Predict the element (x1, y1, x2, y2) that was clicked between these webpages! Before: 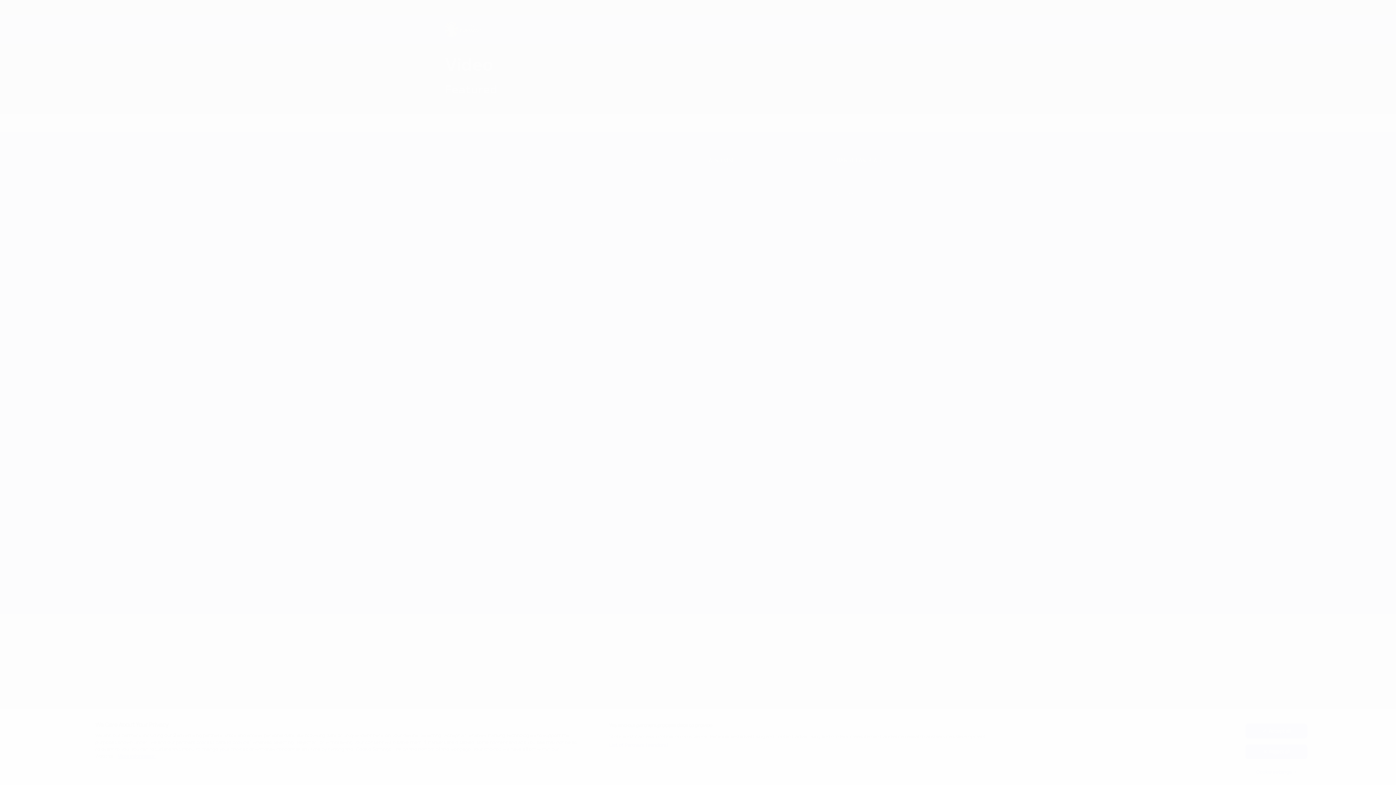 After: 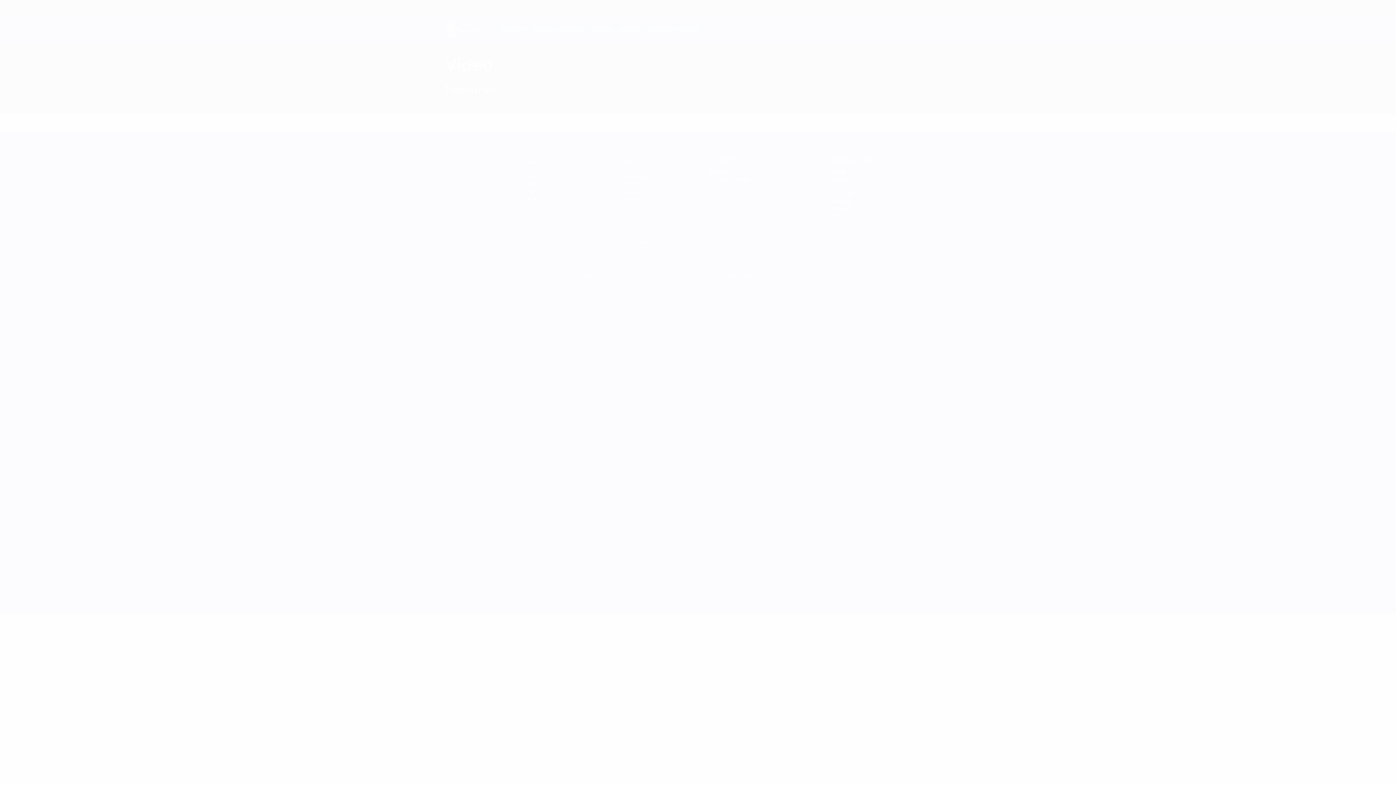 Action: bbox: (1245, 744, 1307, 759) label: Reject all